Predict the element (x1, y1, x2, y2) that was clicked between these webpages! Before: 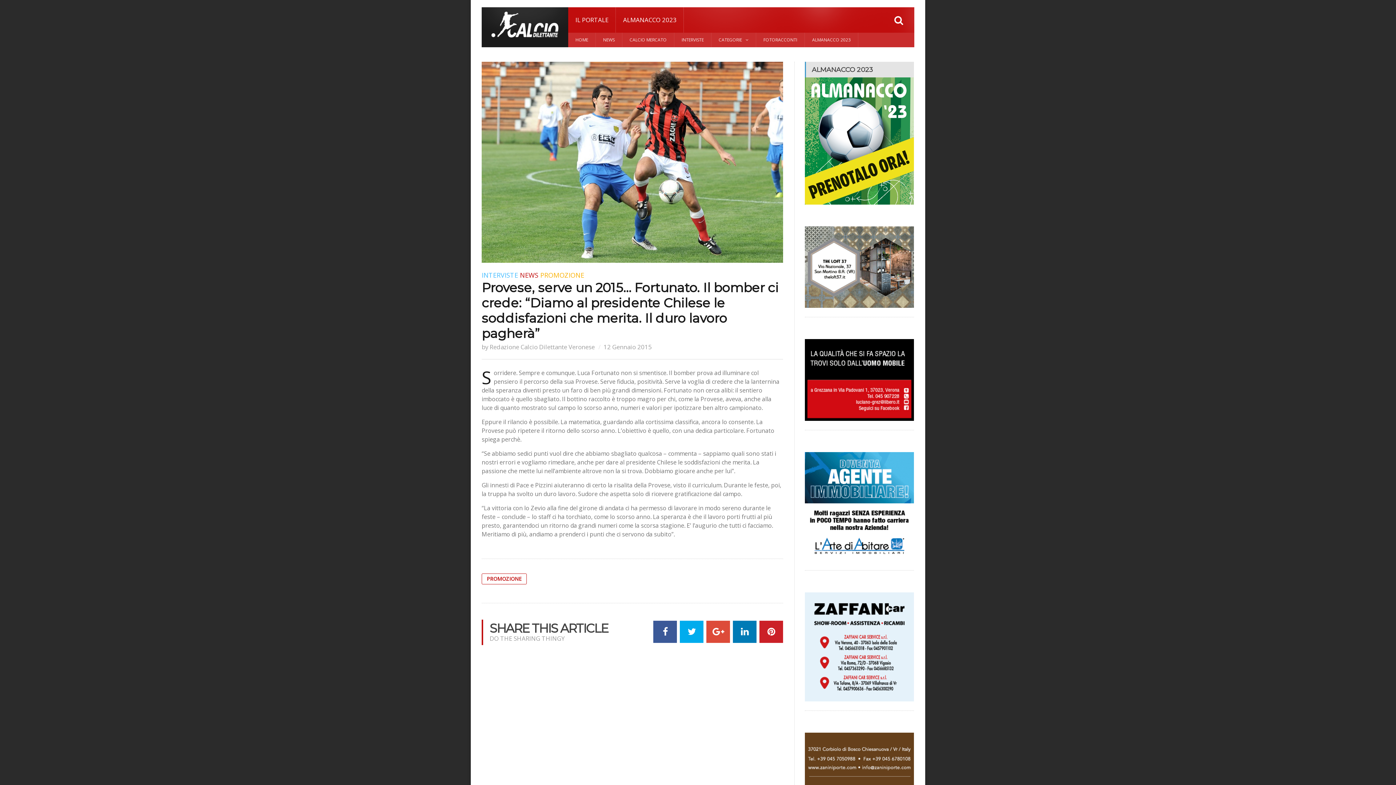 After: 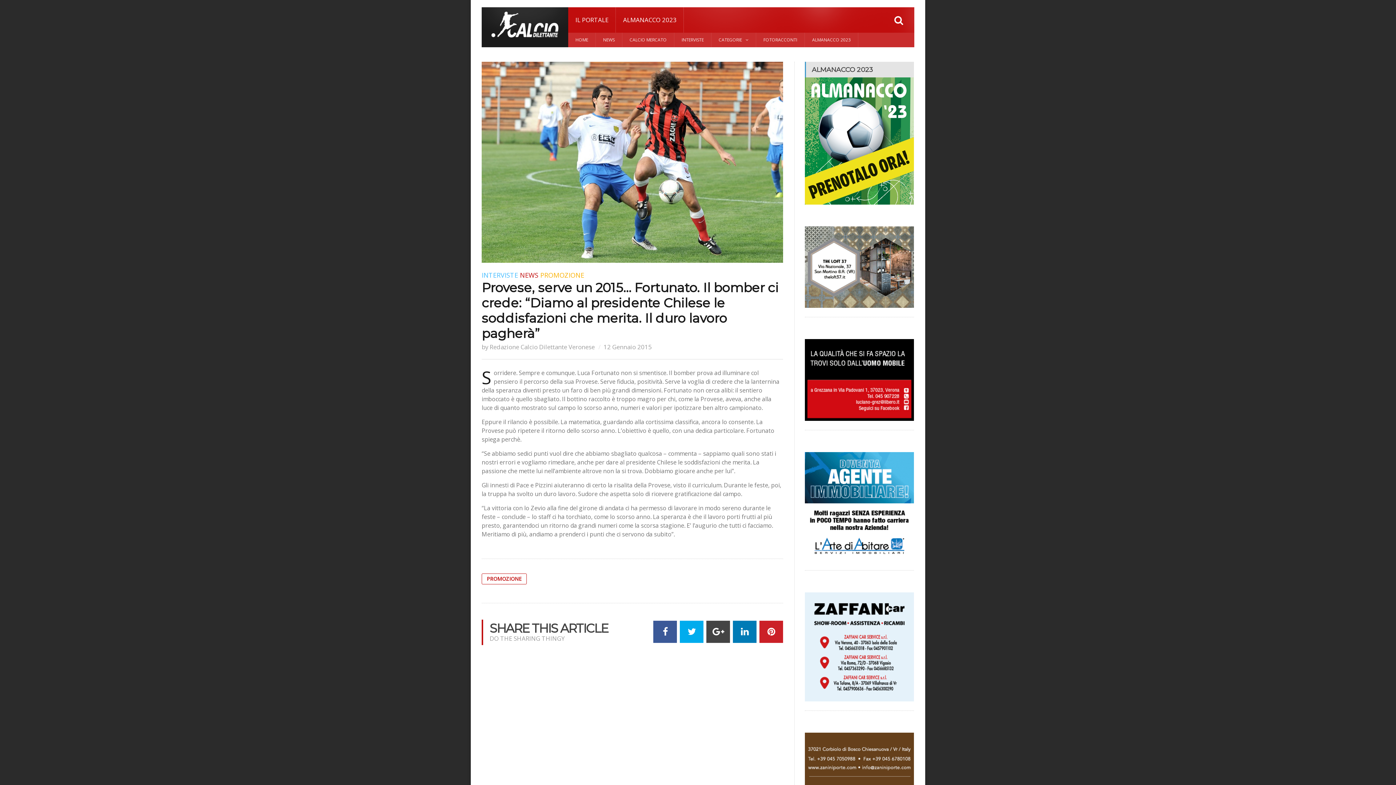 Action: bbox: (706, 621, 730, 643)